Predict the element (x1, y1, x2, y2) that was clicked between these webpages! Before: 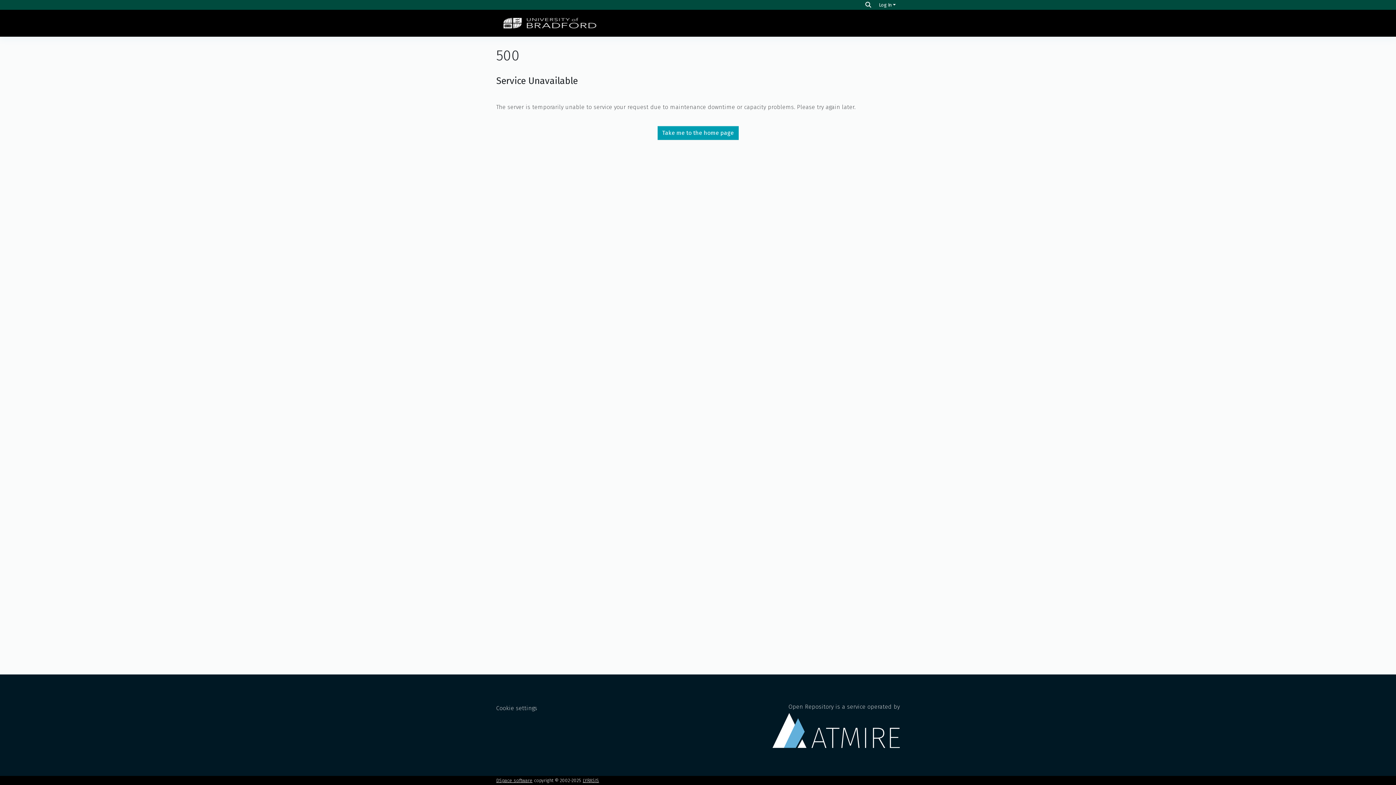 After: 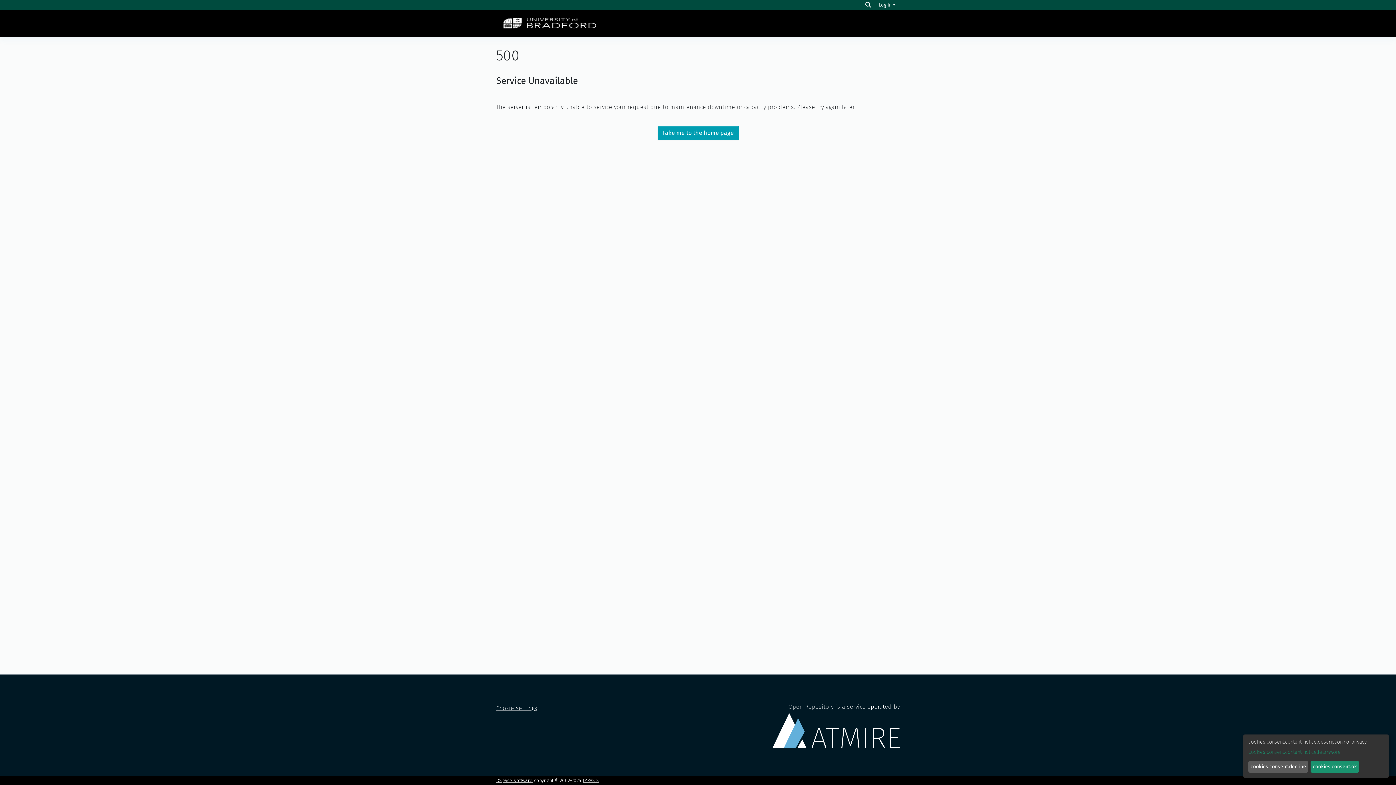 Action: bbox: (496, 705, 537, 711) label: Cookie settings